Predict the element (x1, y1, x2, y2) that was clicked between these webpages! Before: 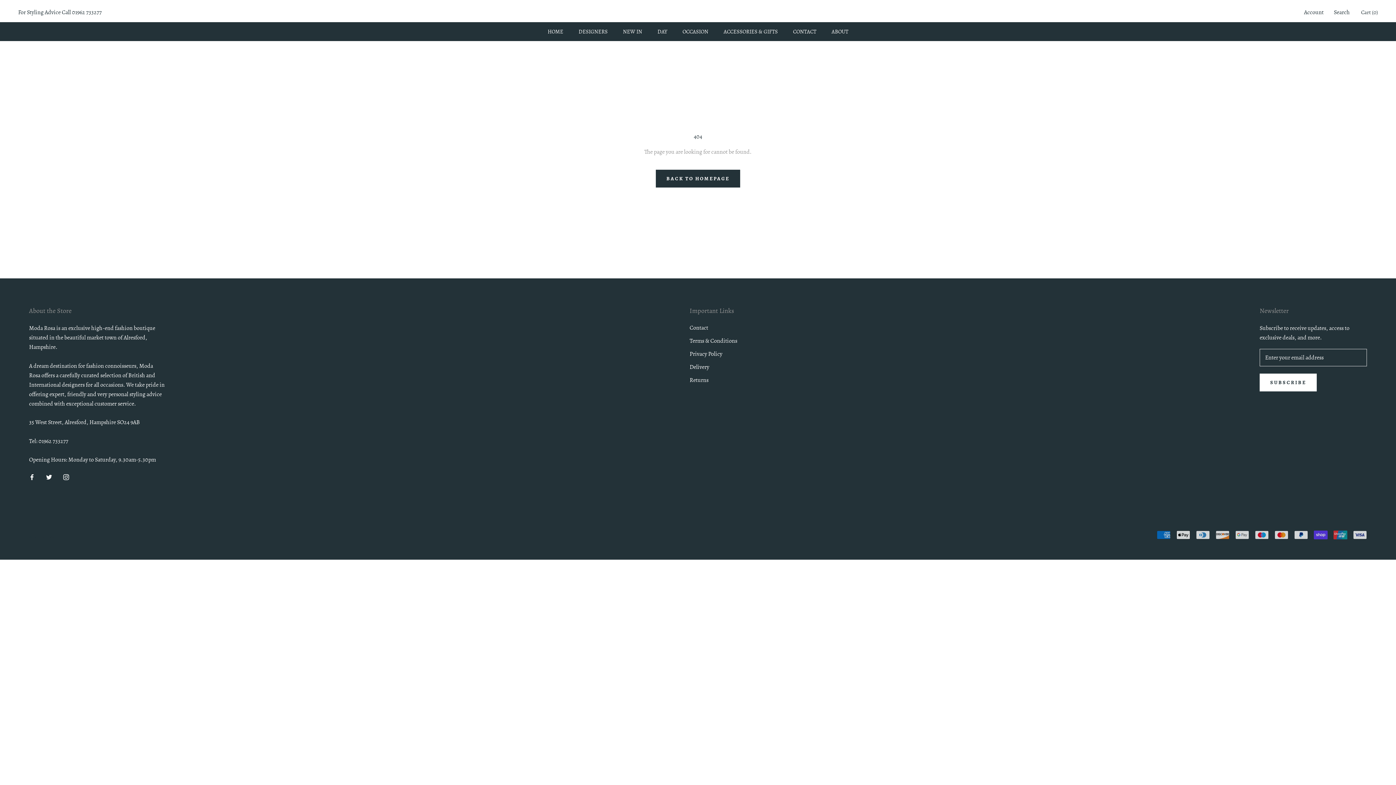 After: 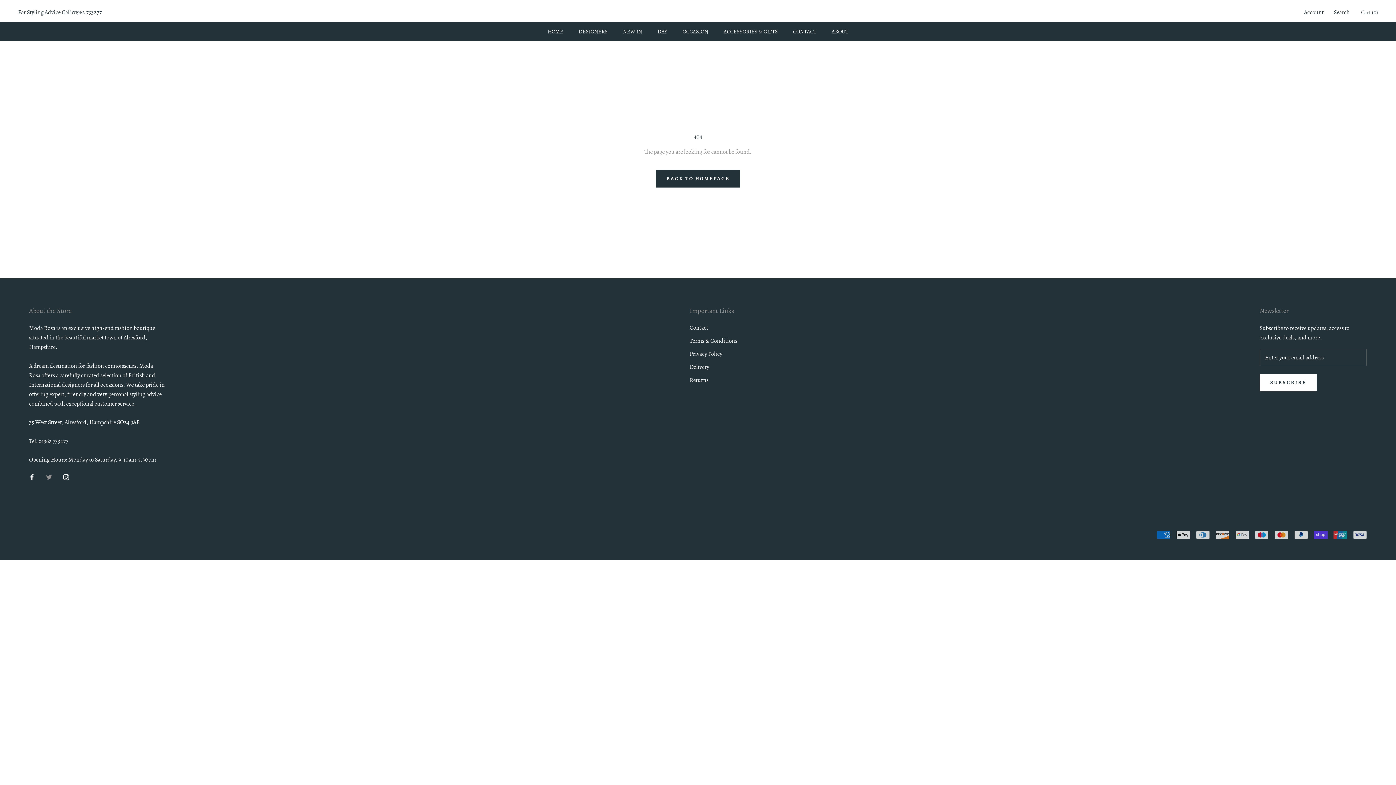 Action: label: Twitter bbox: (46, 472, 52, 481)